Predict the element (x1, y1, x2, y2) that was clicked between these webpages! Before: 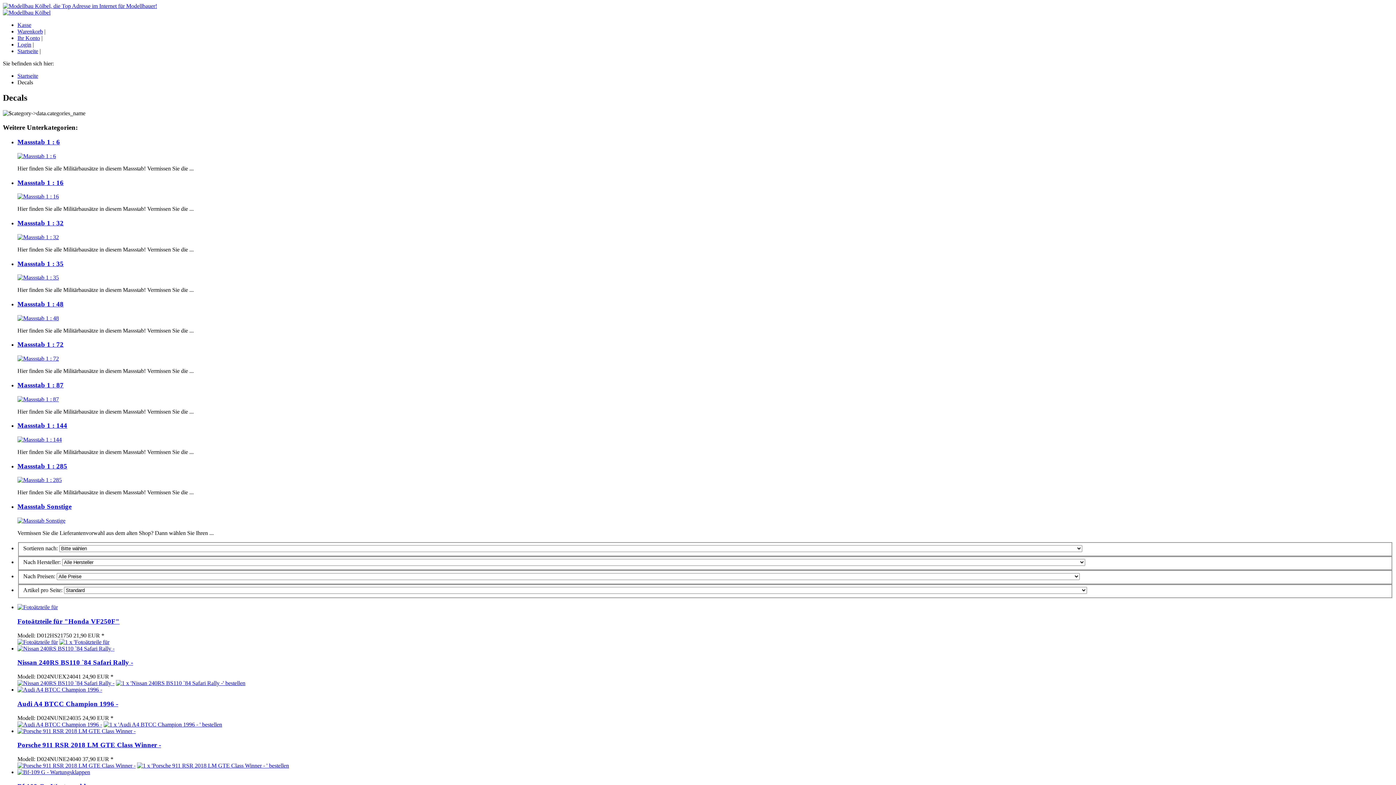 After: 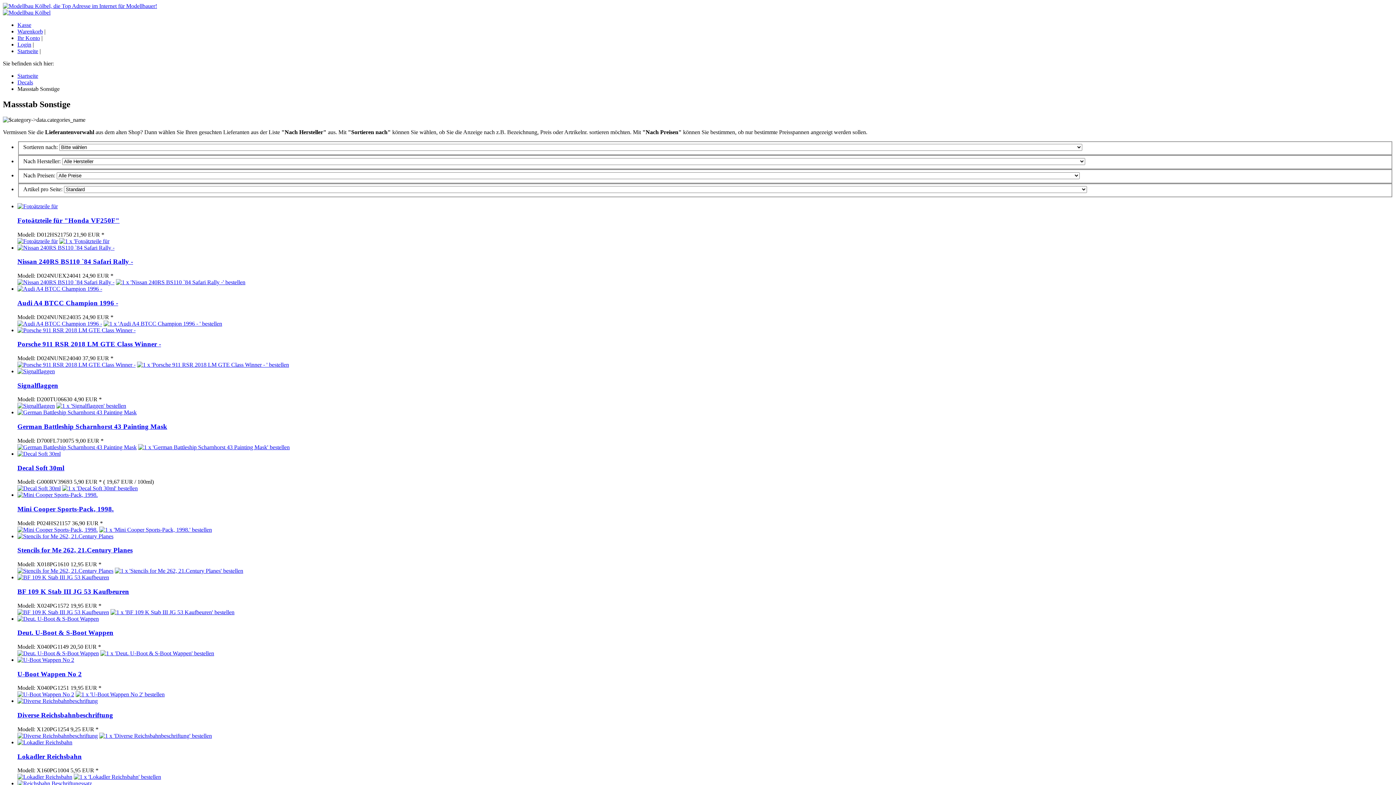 Action: bbox: (17, 517, 65, 523)